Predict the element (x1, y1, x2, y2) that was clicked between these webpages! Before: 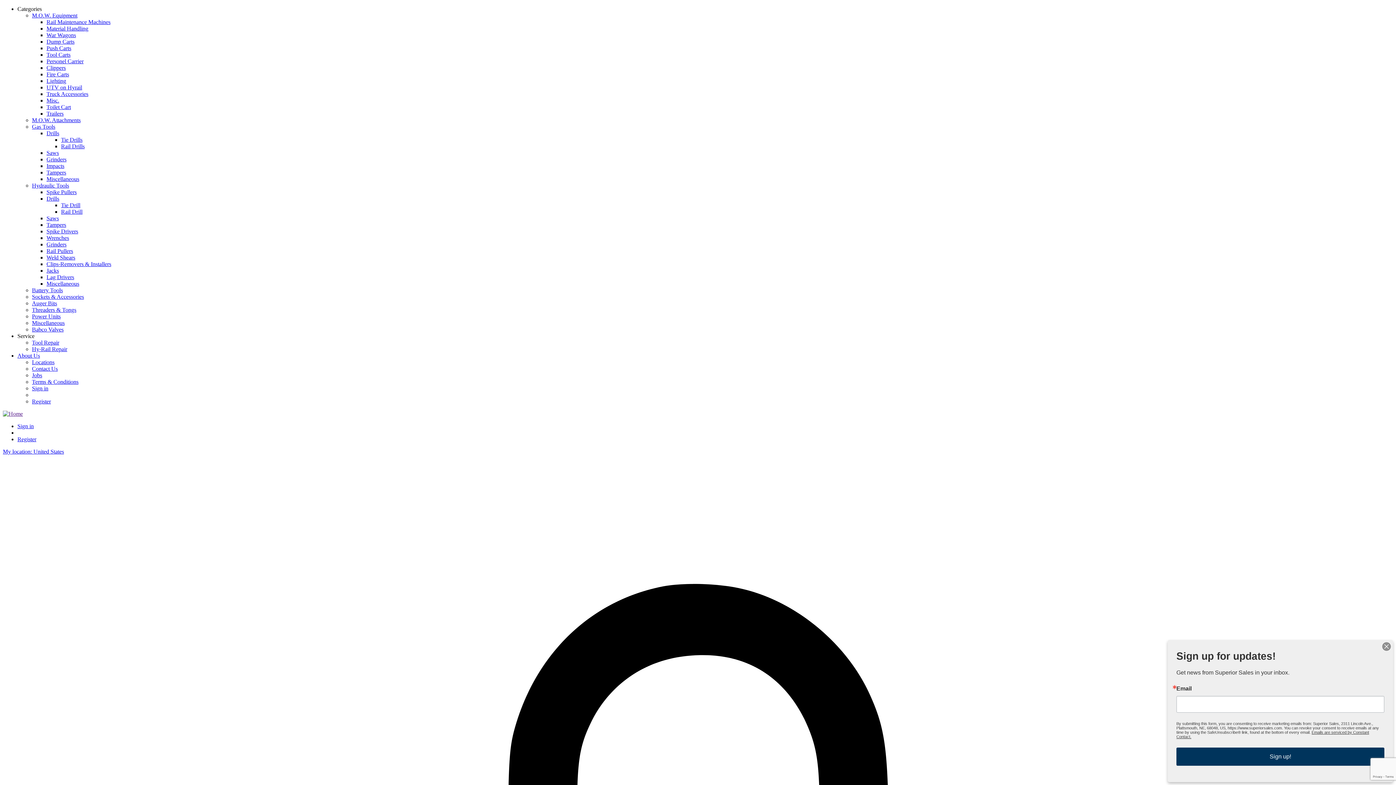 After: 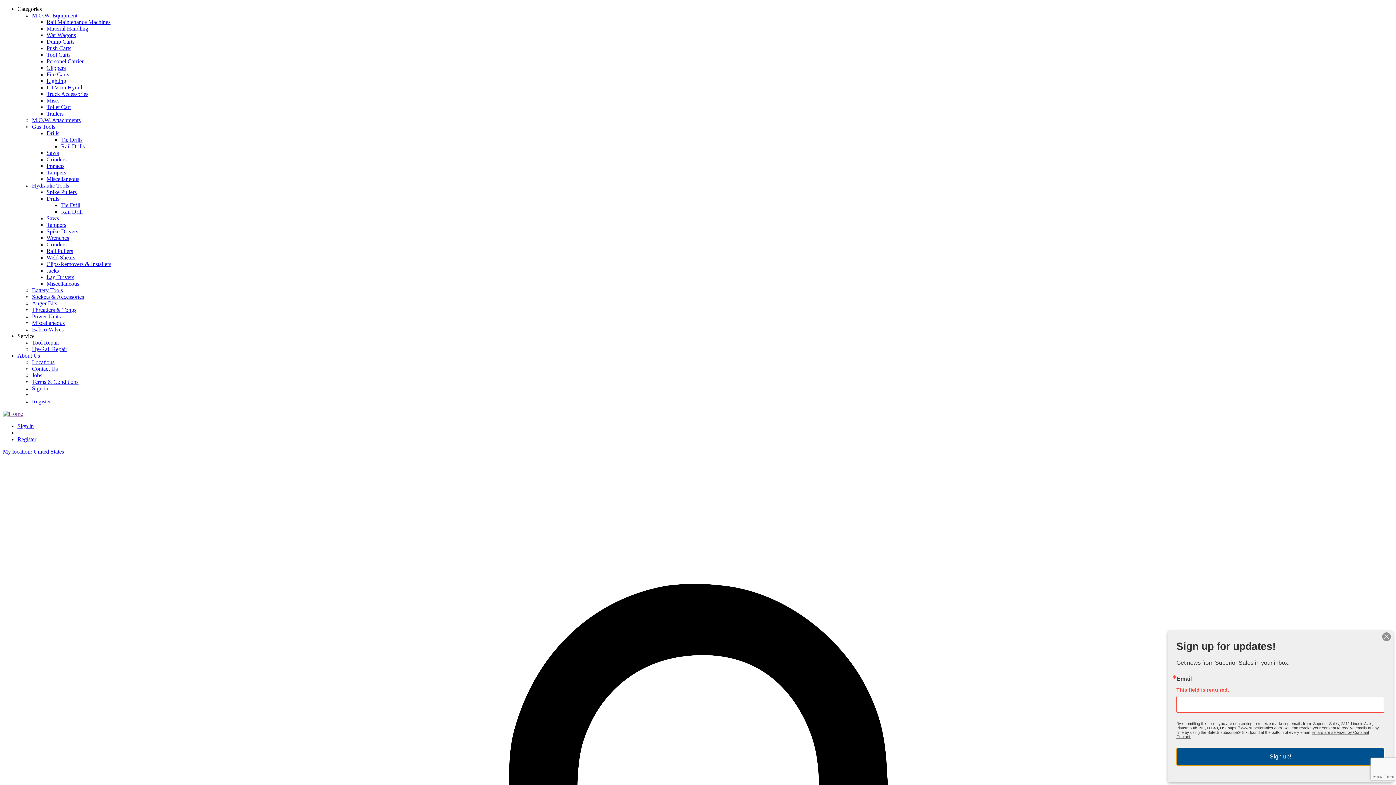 Action: label: Sign up! bbox: (1207, 737, 1353, 749)